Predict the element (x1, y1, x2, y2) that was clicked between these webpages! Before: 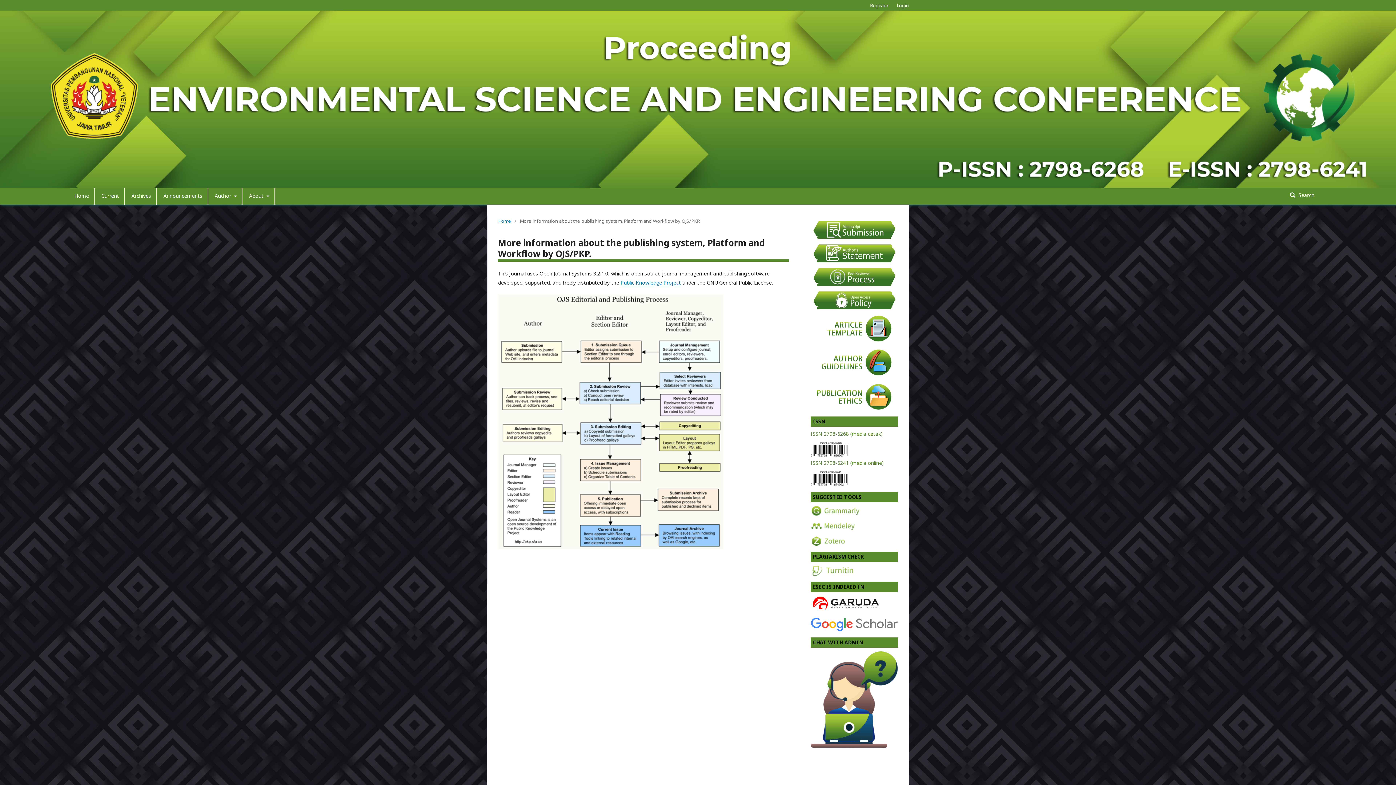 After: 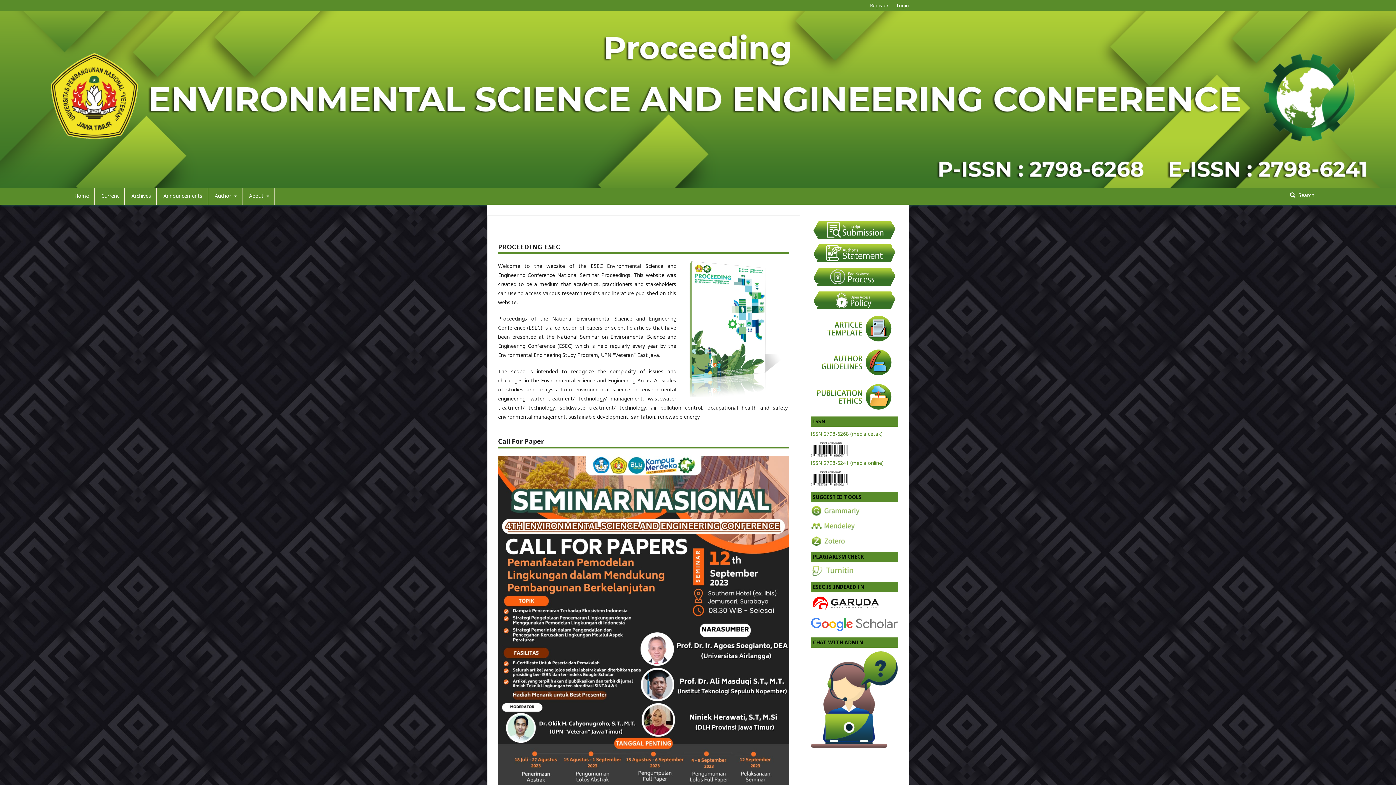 Action: bbox: (0, 10, 1396, 187)